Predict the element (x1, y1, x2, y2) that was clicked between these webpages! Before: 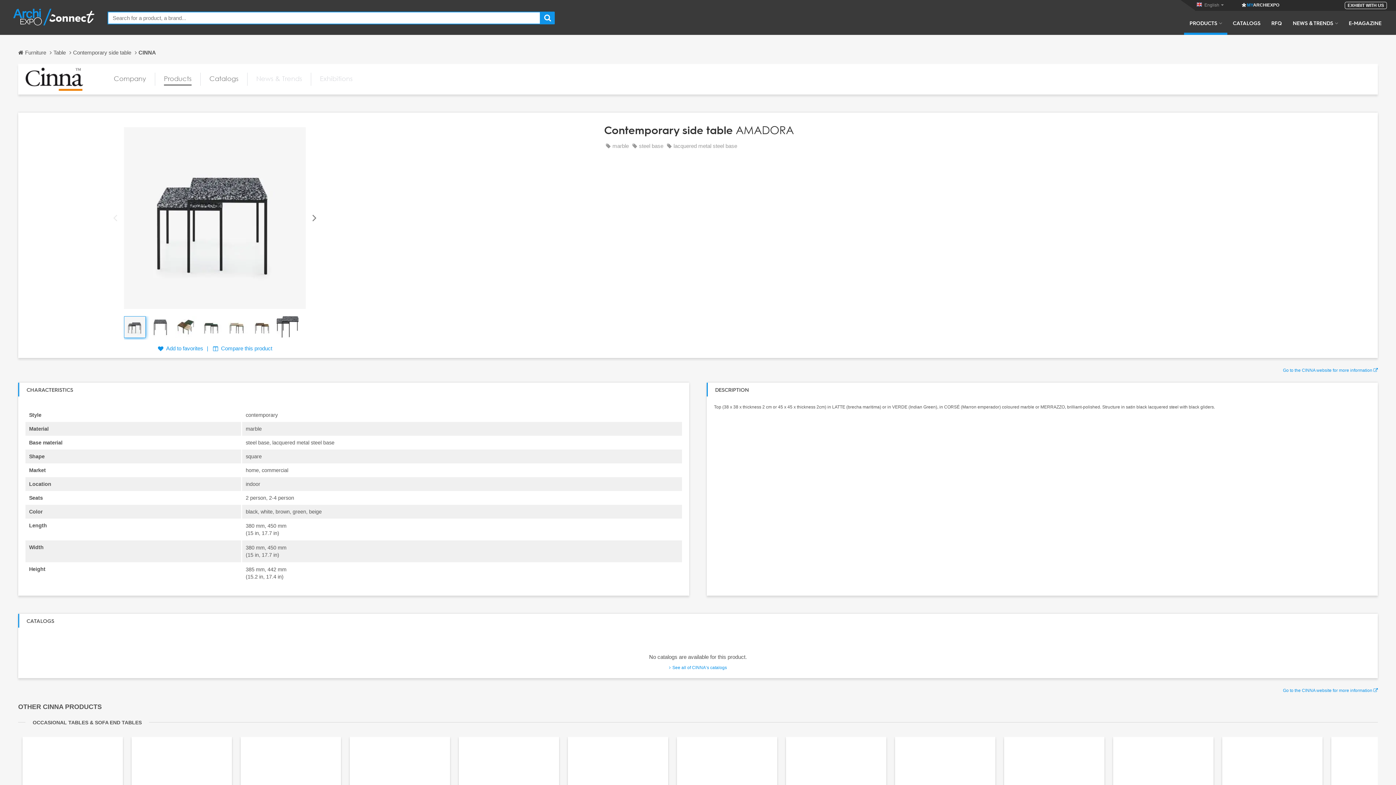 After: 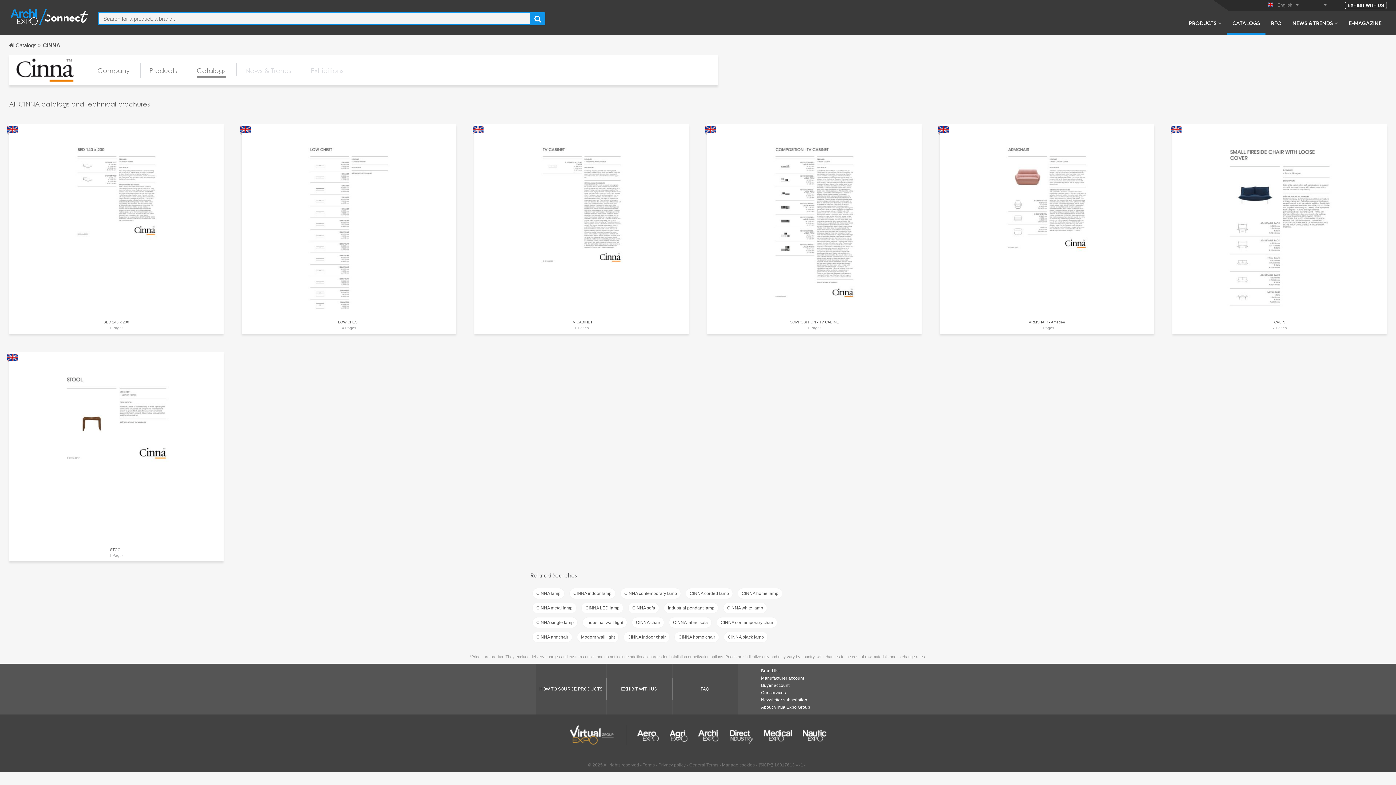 Action: label: Catalogs bbox: (209, 72, 238, 85)